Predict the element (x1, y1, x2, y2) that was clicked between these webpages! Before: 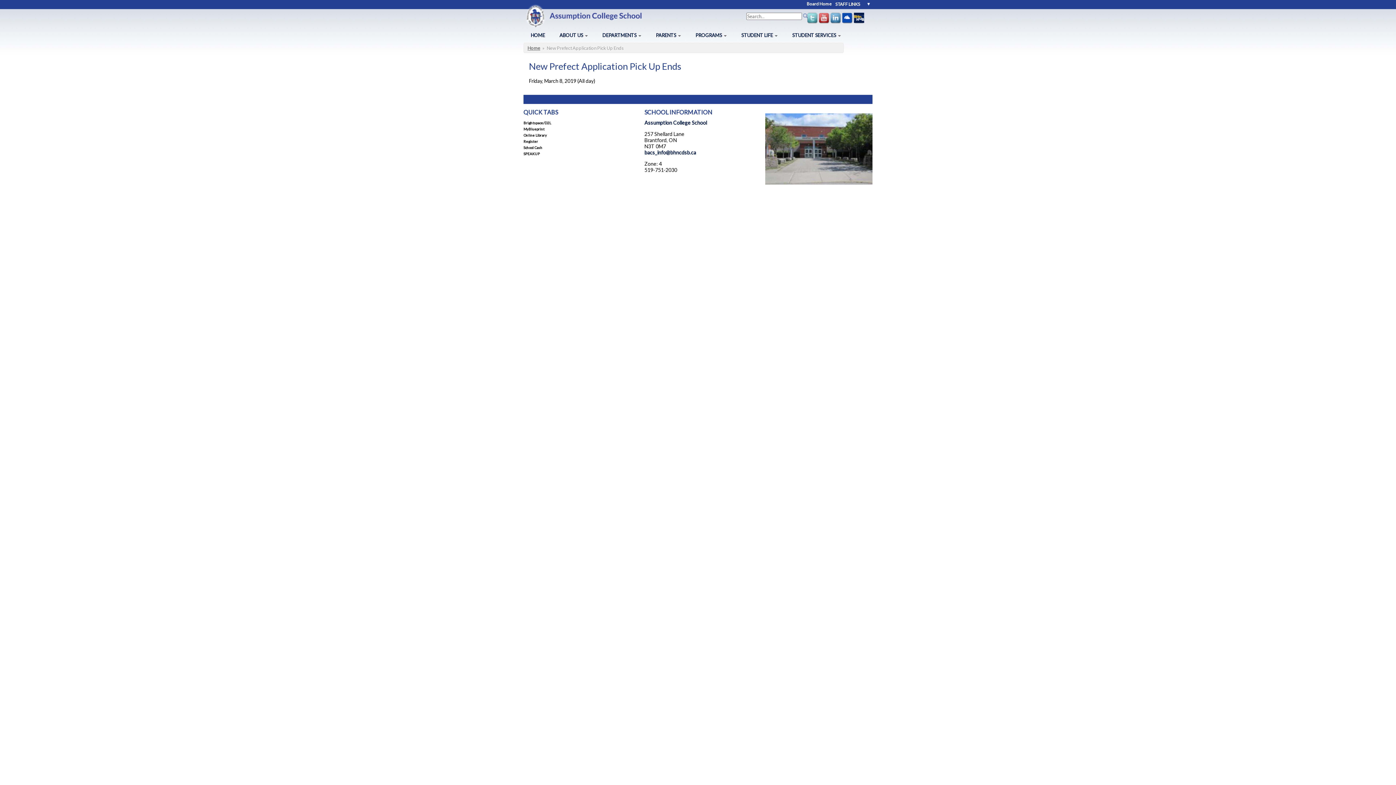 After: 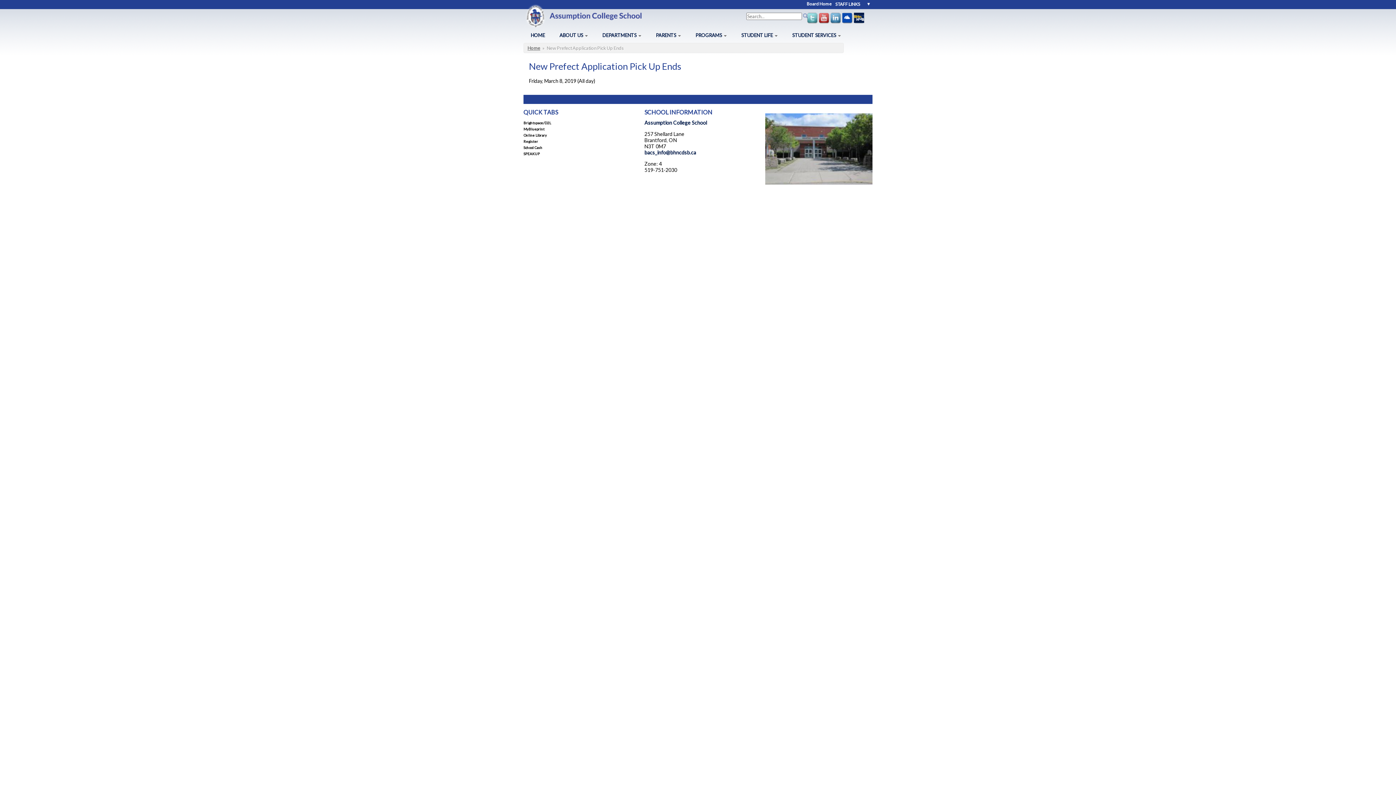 Action: bbox: (818, 19, 830, 25)